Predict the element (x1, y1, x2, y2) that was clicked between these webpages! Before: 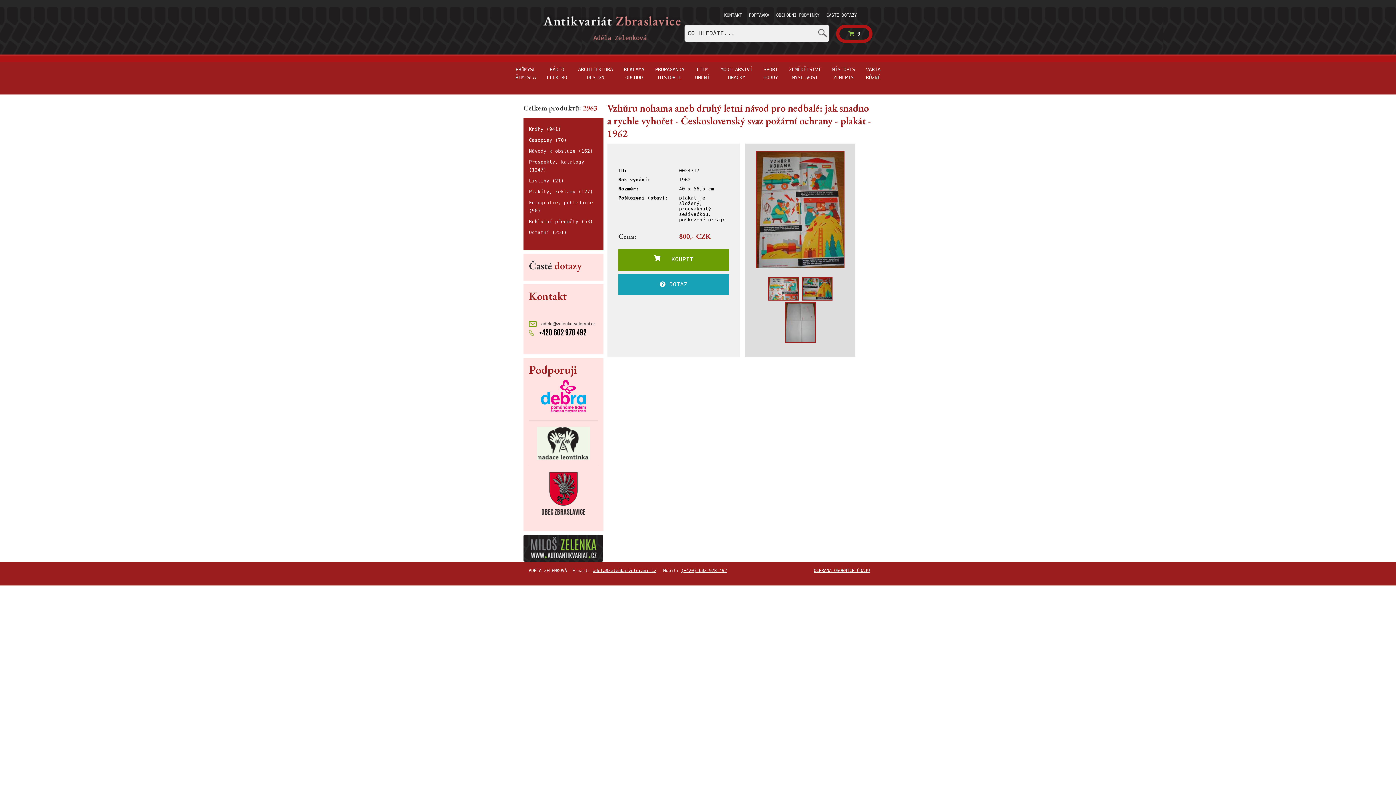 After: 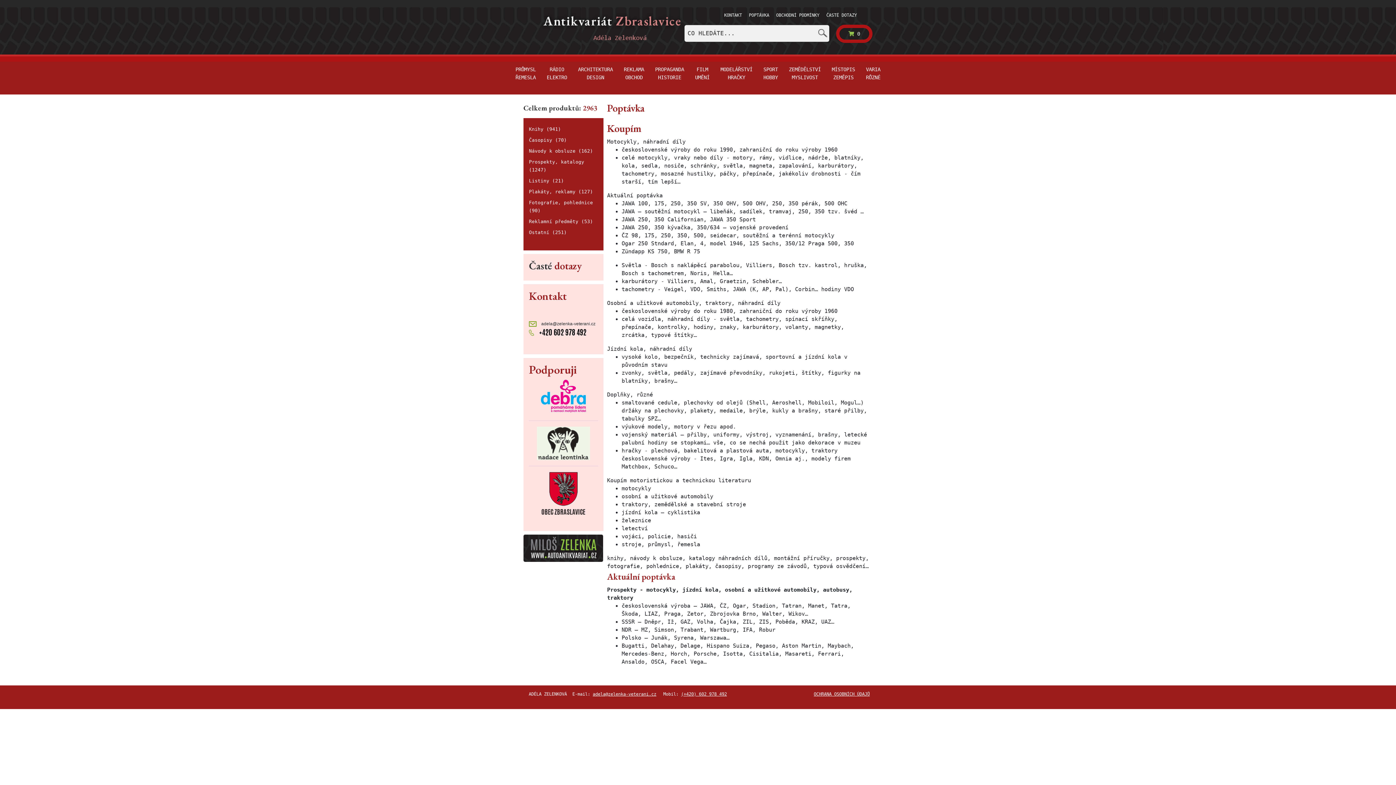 Action: label: POPTÁVKA bbox: (749, 12, 769, 17)